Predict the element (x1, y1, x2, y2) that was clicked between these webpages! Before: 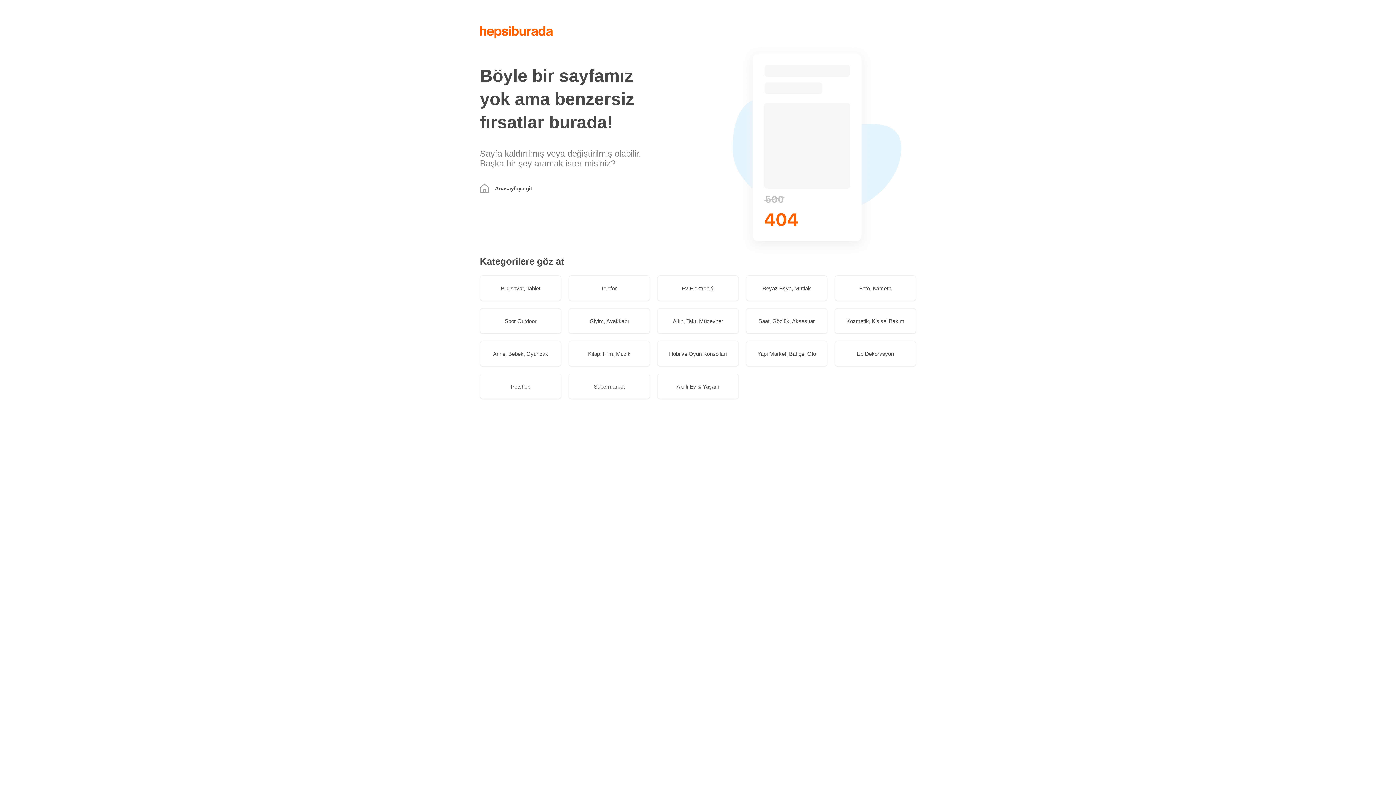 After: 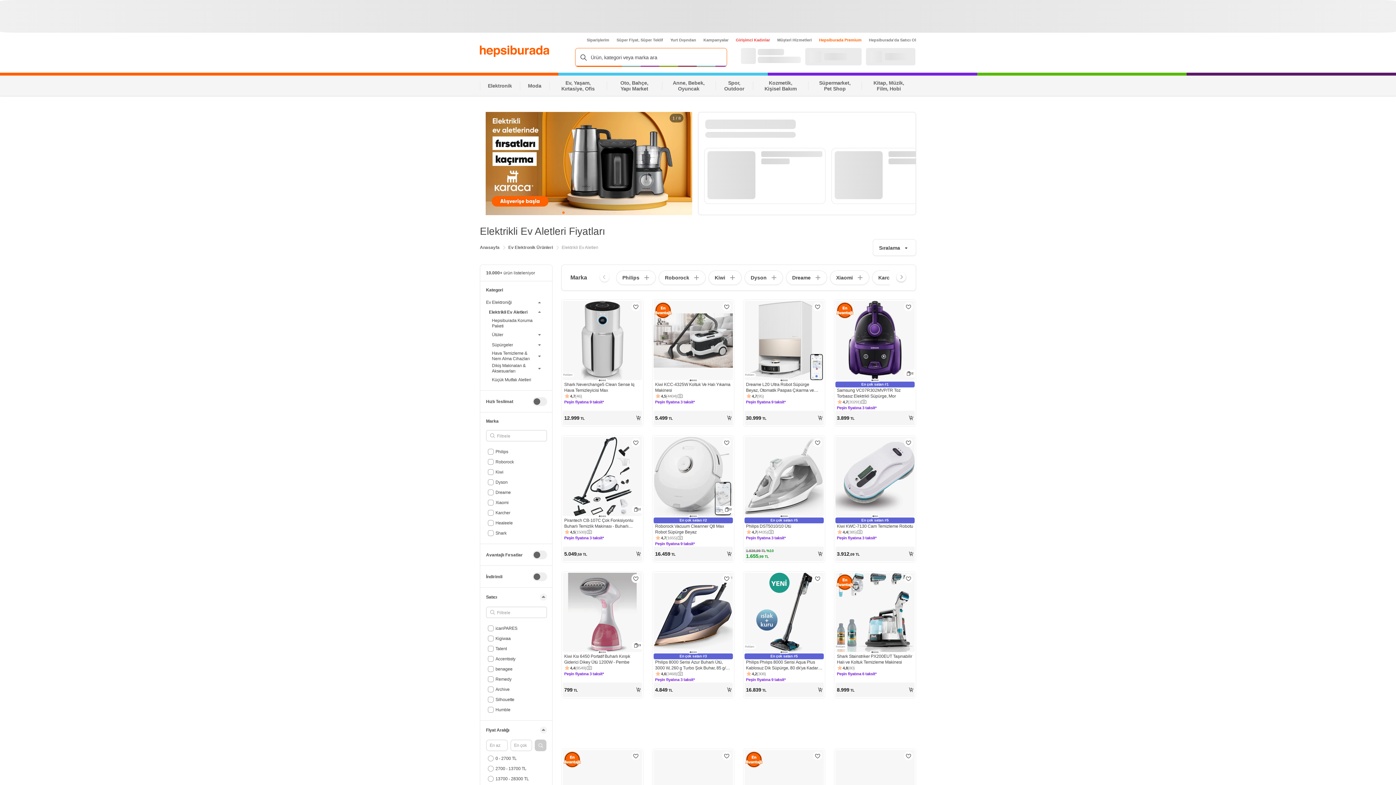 Action: bbox: (657, 275, 738, 301) label: Ev Elektroniği